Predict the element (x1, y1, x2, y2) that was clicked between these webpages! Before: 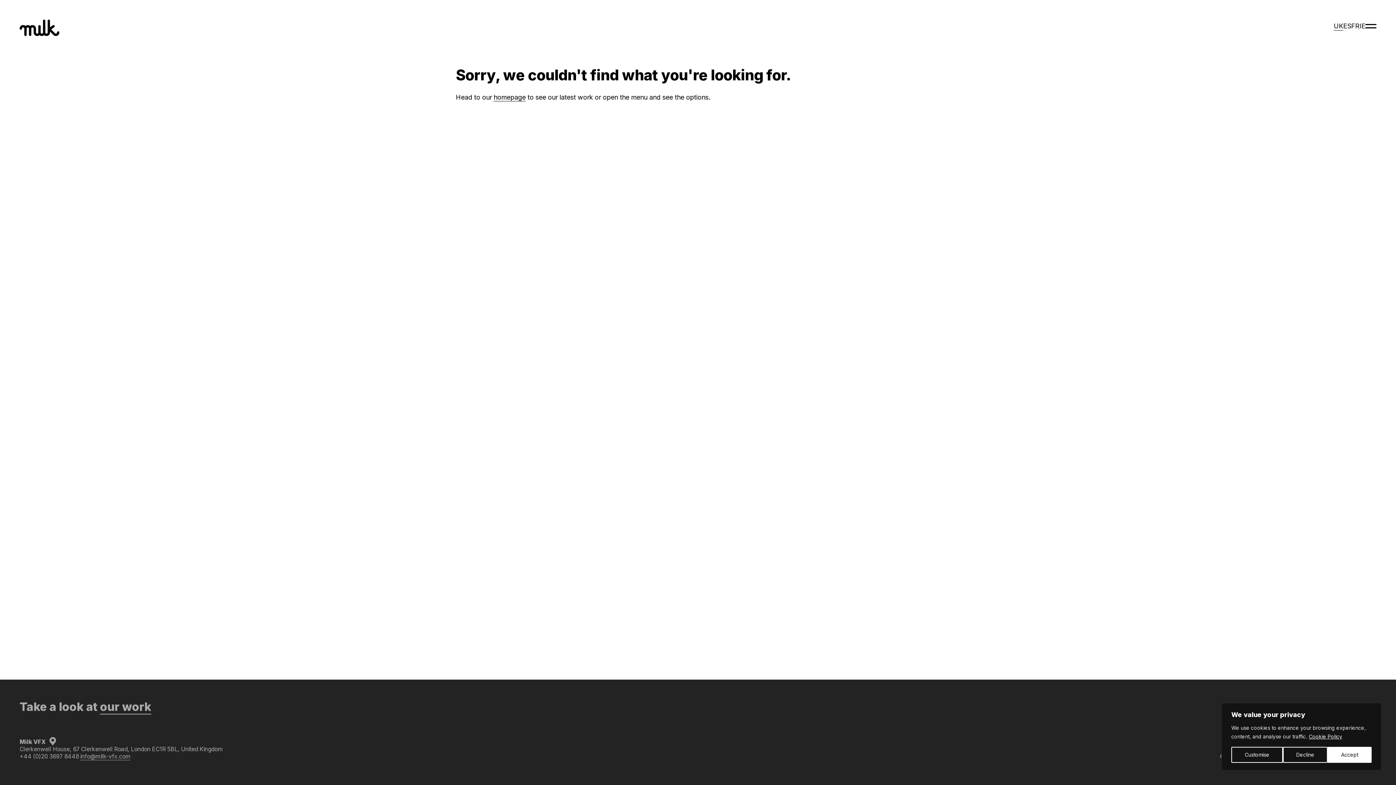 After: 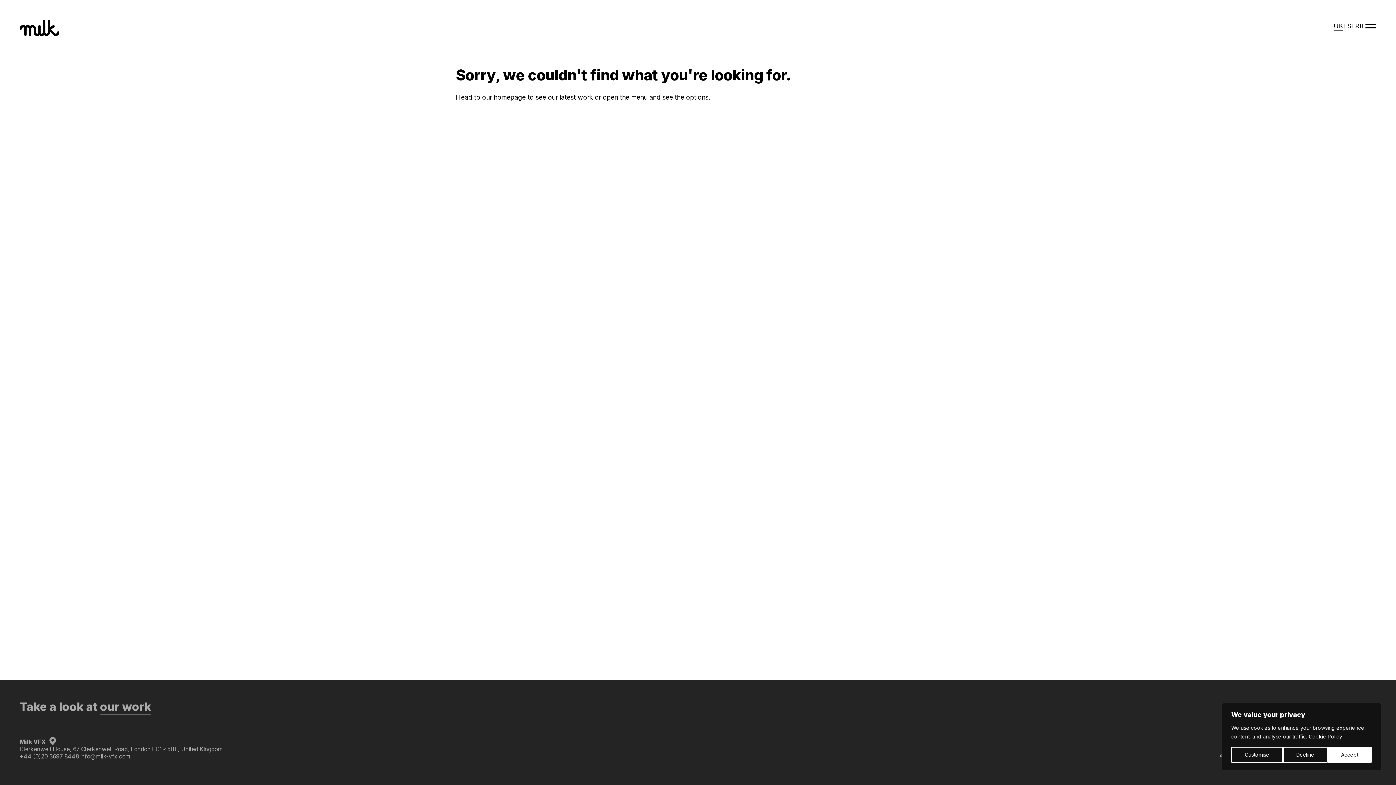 Action: bbox: (1334, 22, 1343, 29) label: UK